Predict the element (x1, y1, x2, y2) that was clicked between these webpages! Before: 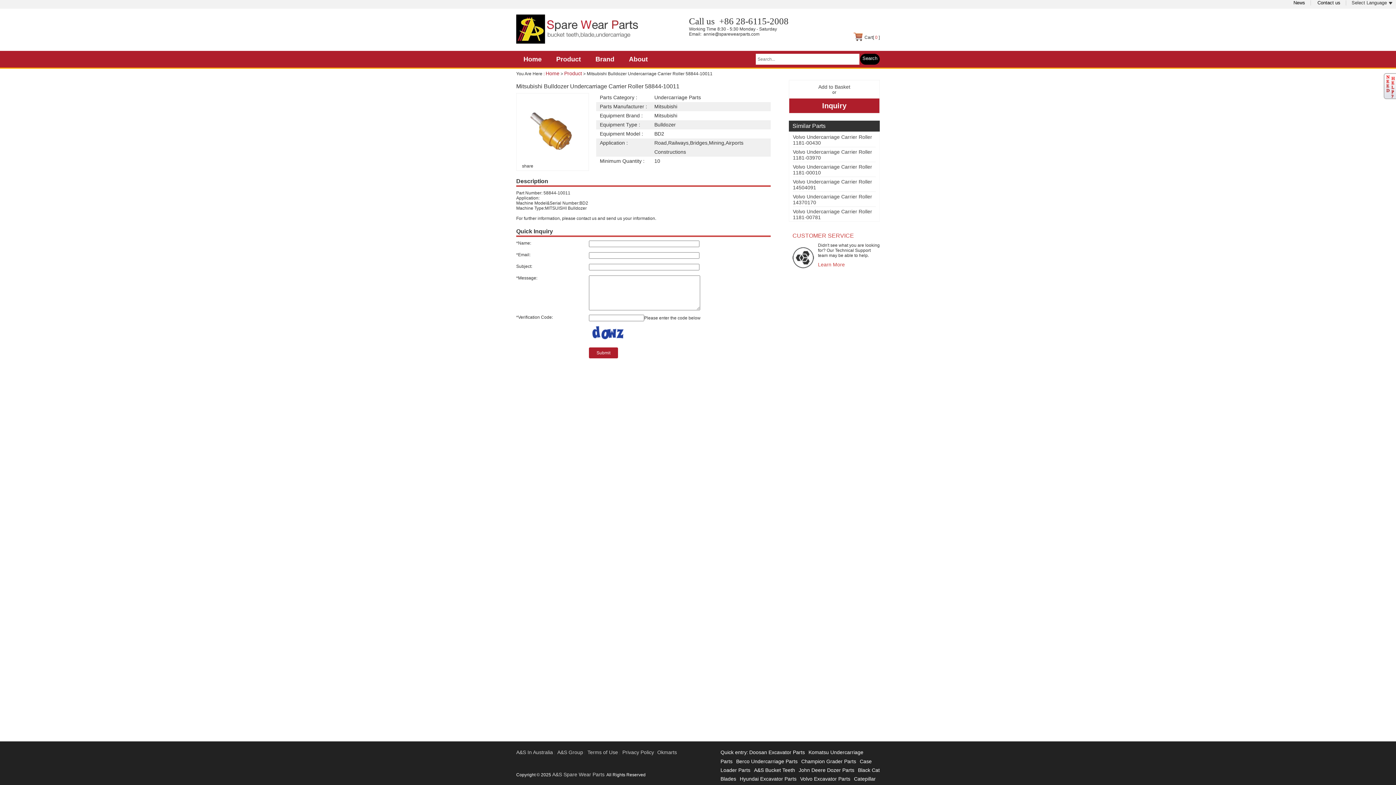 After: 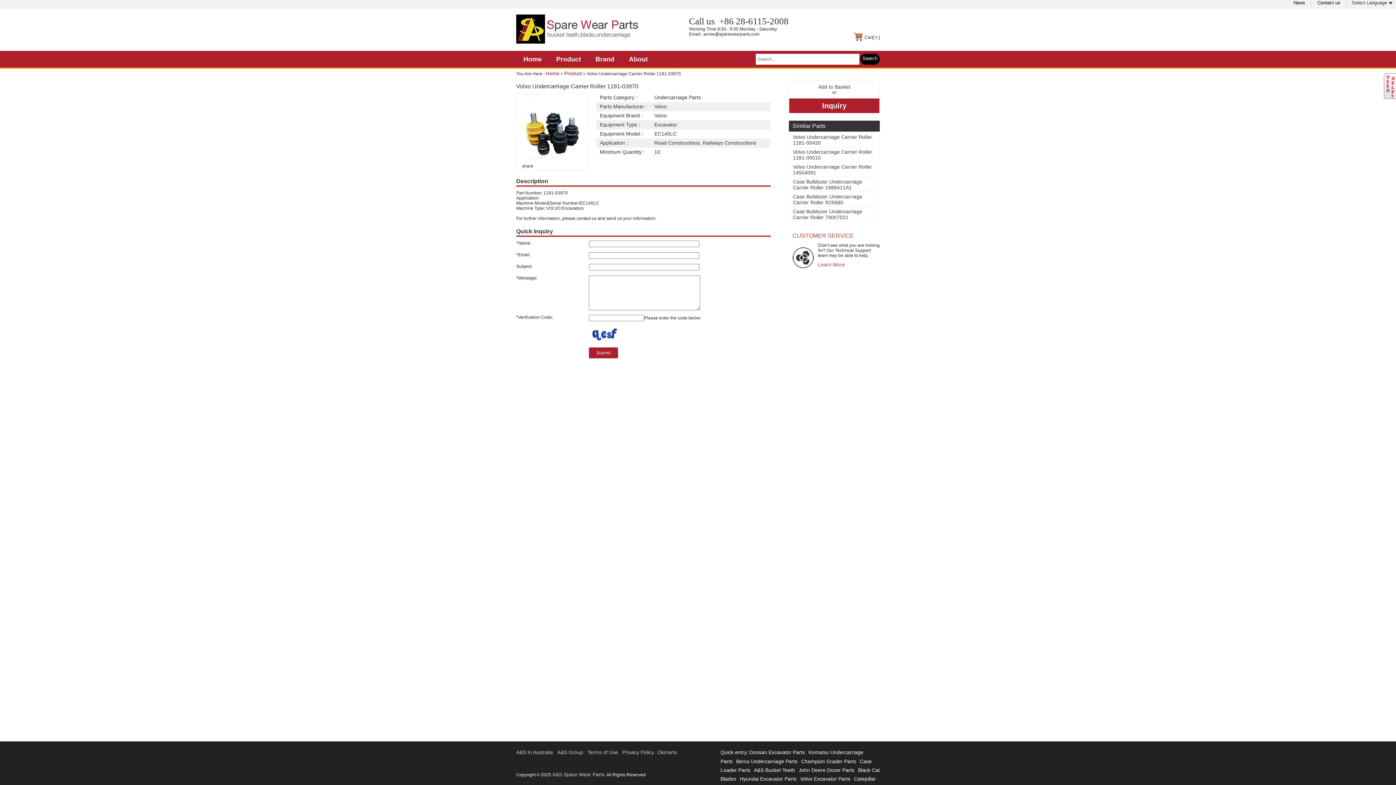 Action: bbox: (793, 149, 872, 160) label: Volvo Undercarriage Carrier Roller 1181-03970